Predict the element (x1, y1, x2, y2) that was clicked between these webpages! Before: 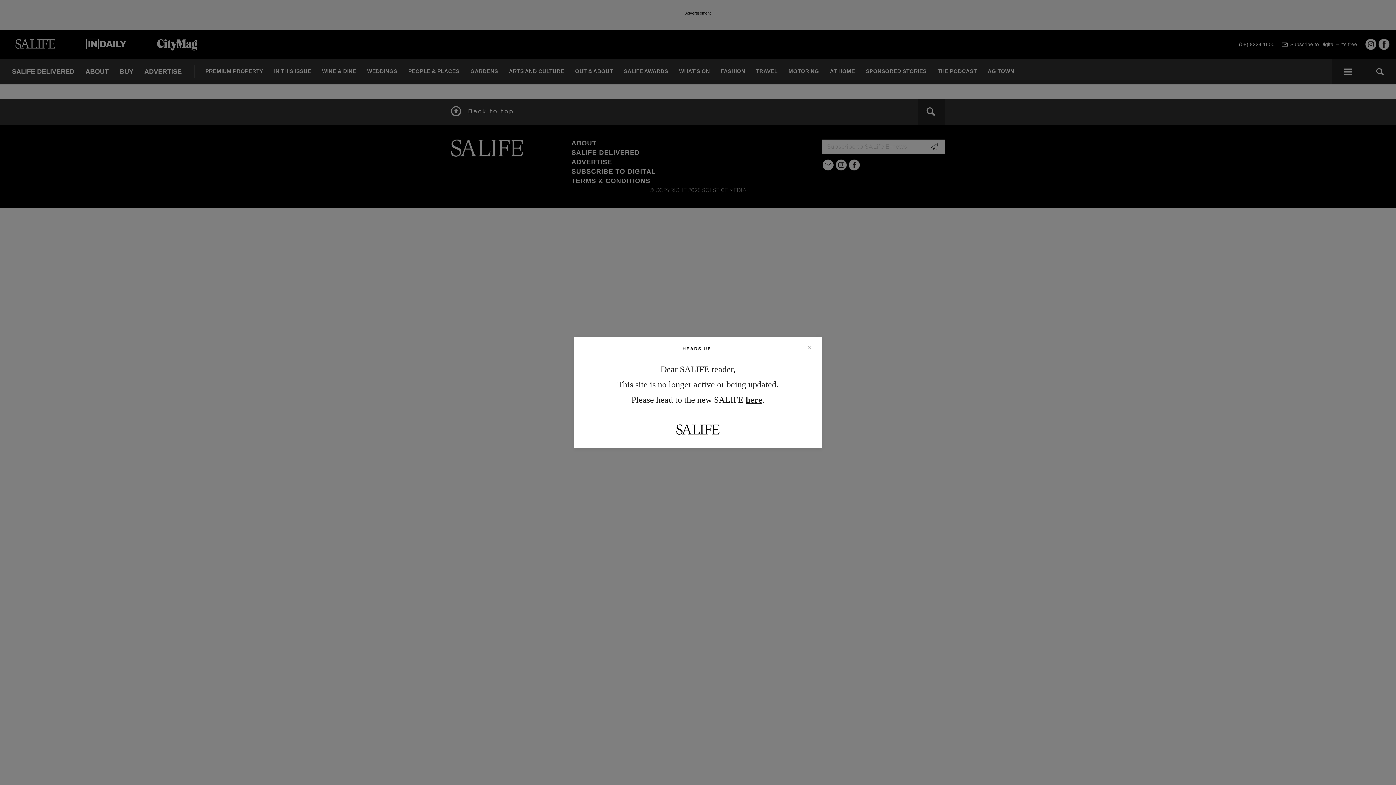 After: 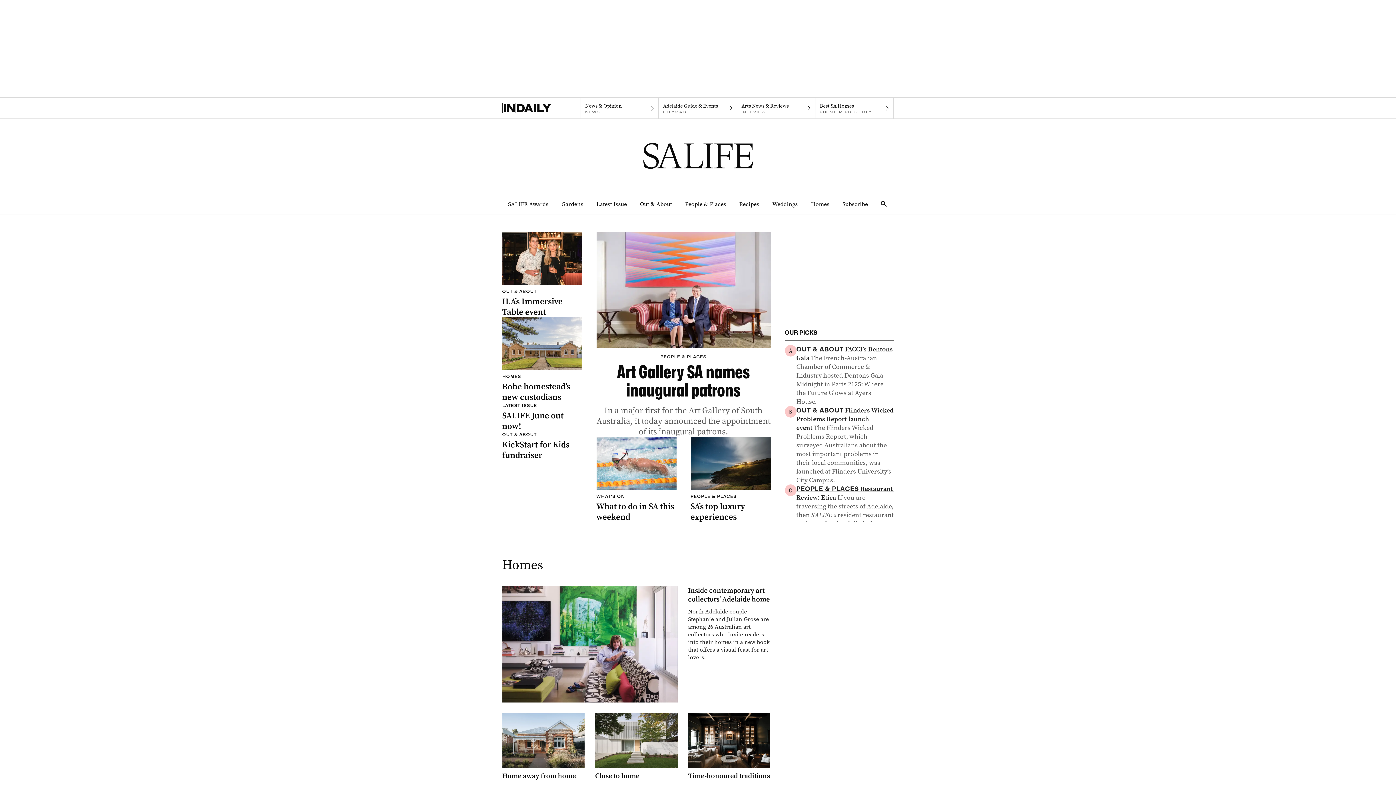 Action: label: here bbox: (745, 395, 762, 404)